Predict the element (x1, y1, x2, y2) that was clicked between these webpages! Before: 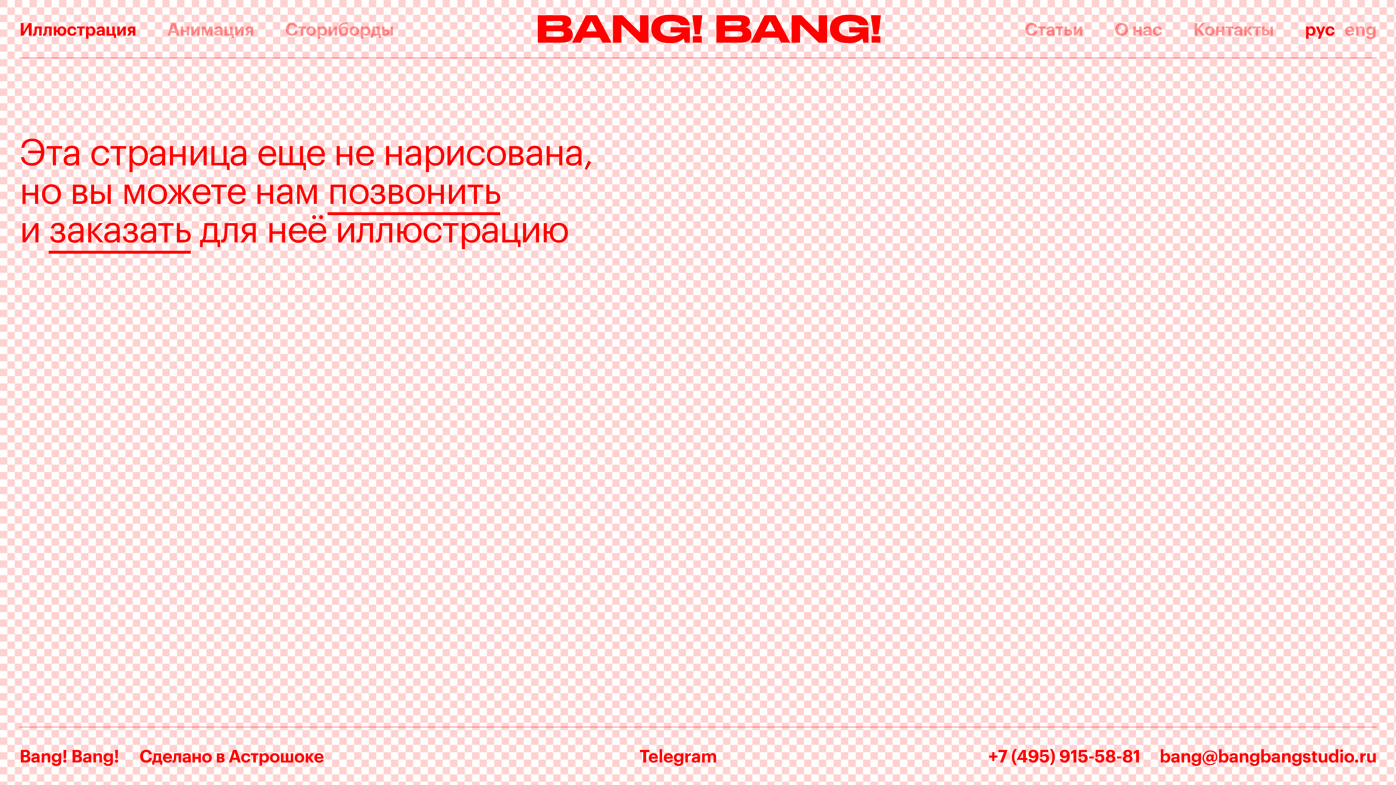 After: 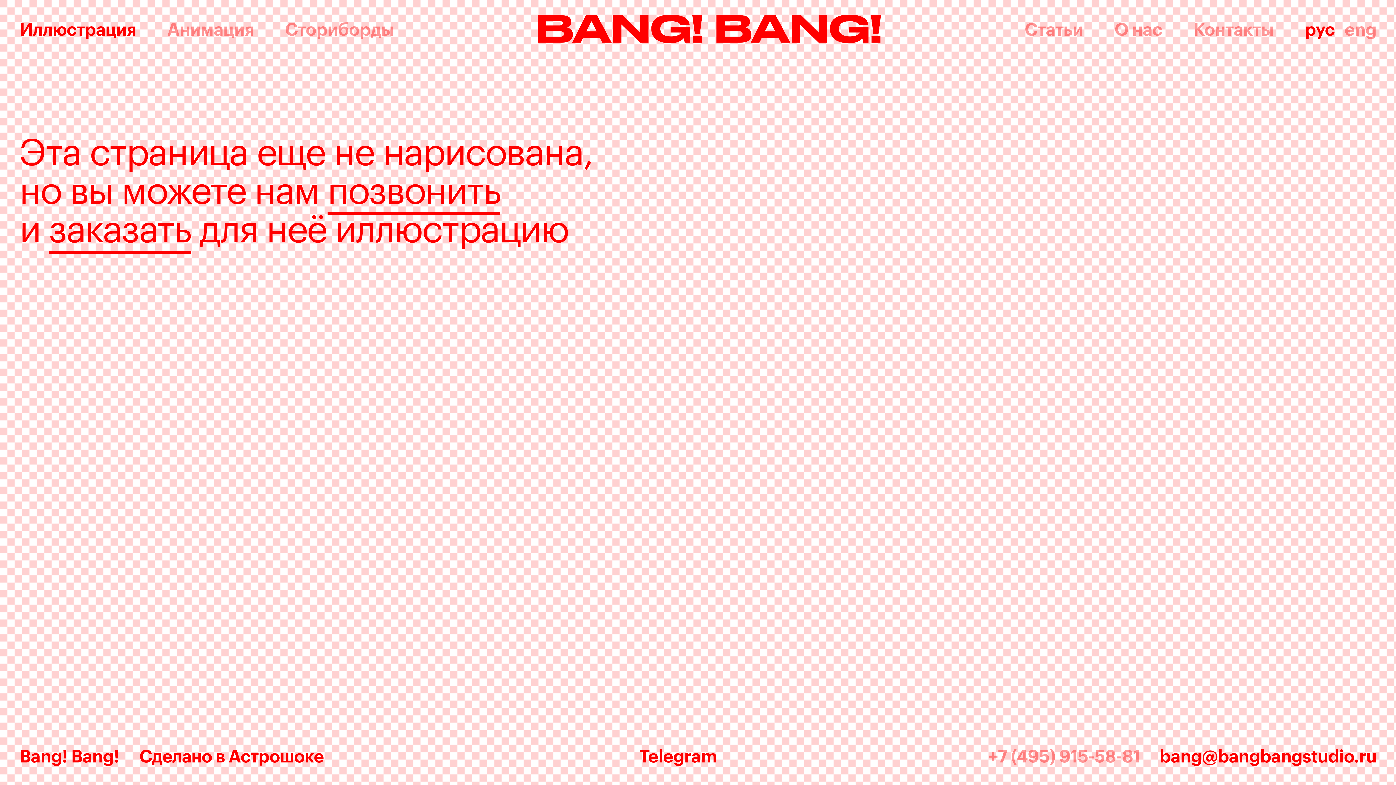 Action: bbox: (988, 746, 1140, 765) label: +7 (495) 915-58-81